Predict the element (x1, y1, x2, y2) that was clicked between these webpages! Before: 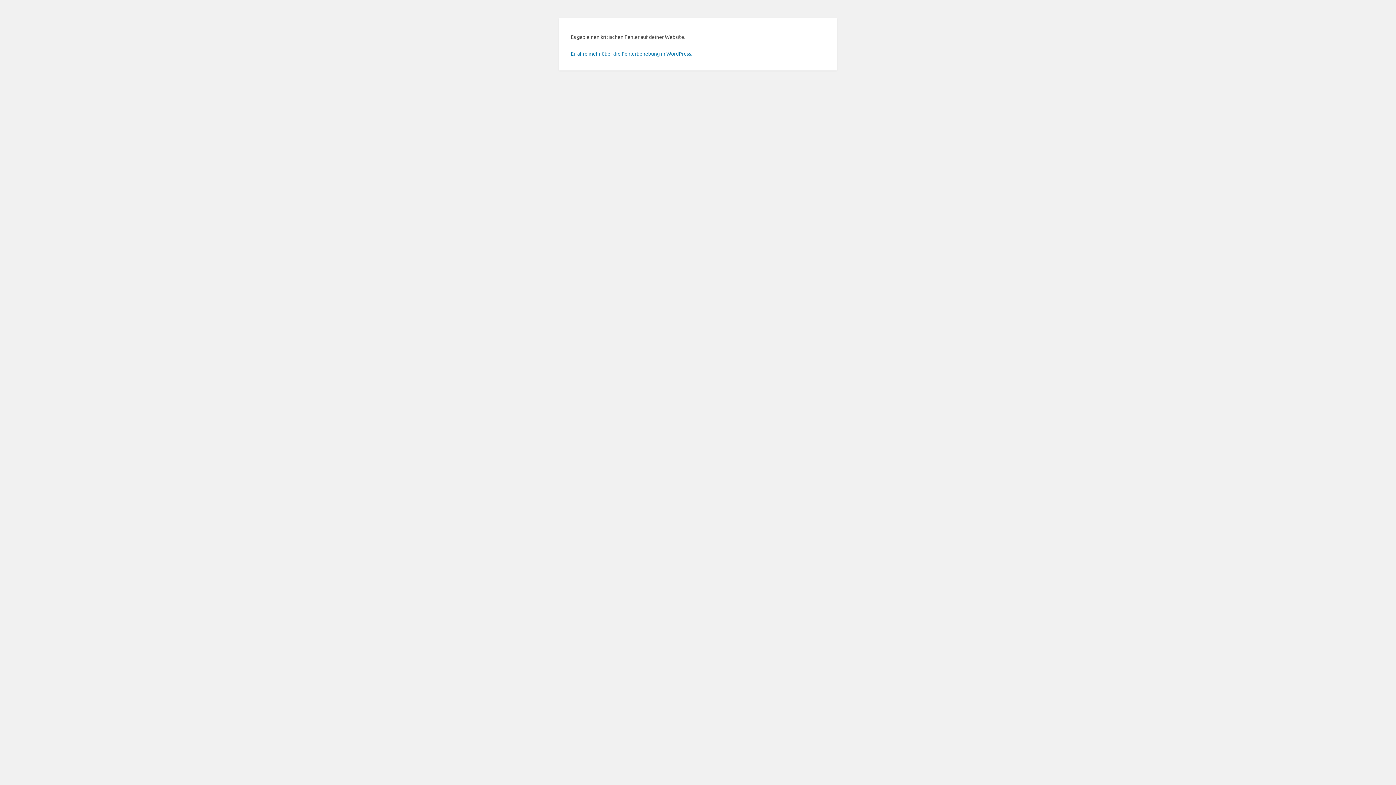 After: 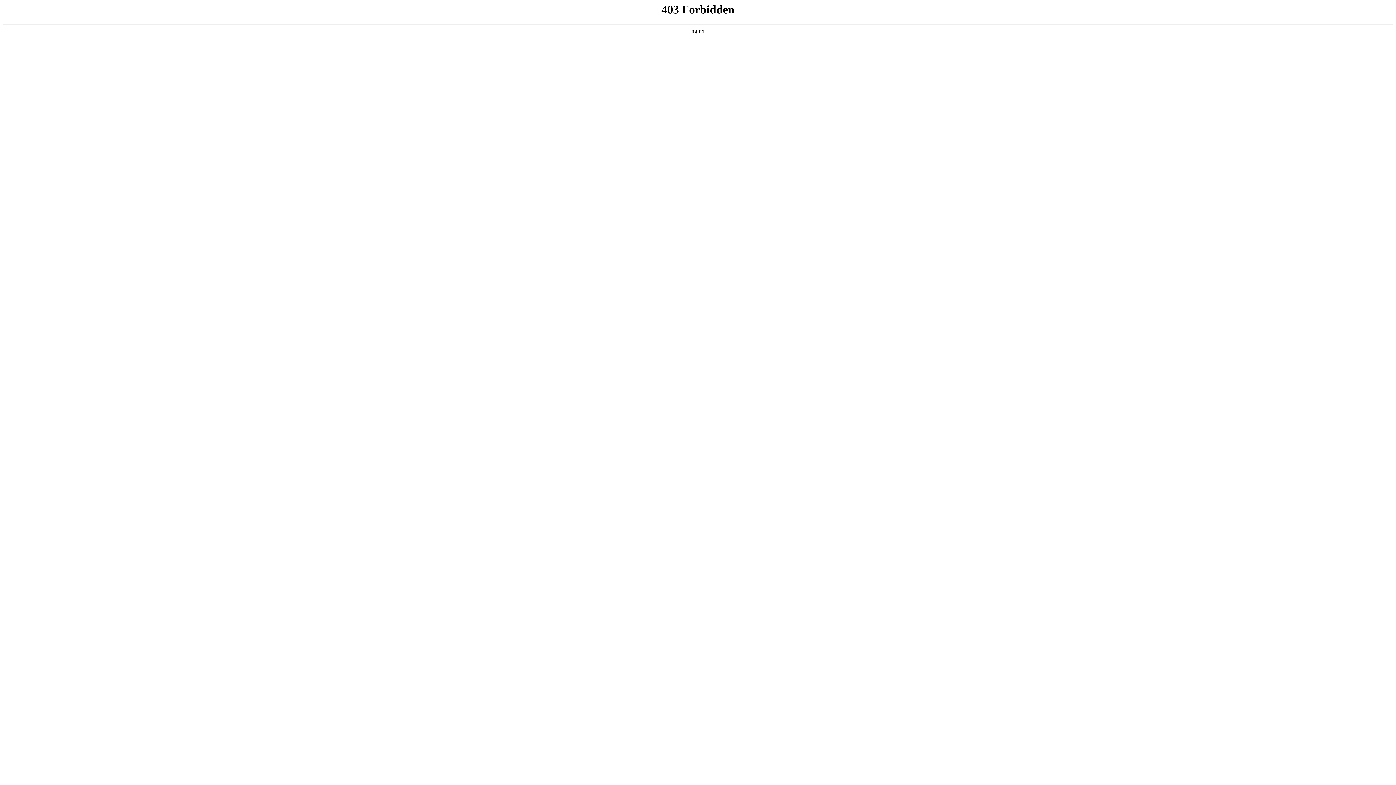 Action: bbox: (570, 50, 692, 56) label: Erfahre mehr über die Fehlerbehebung in WordPress.